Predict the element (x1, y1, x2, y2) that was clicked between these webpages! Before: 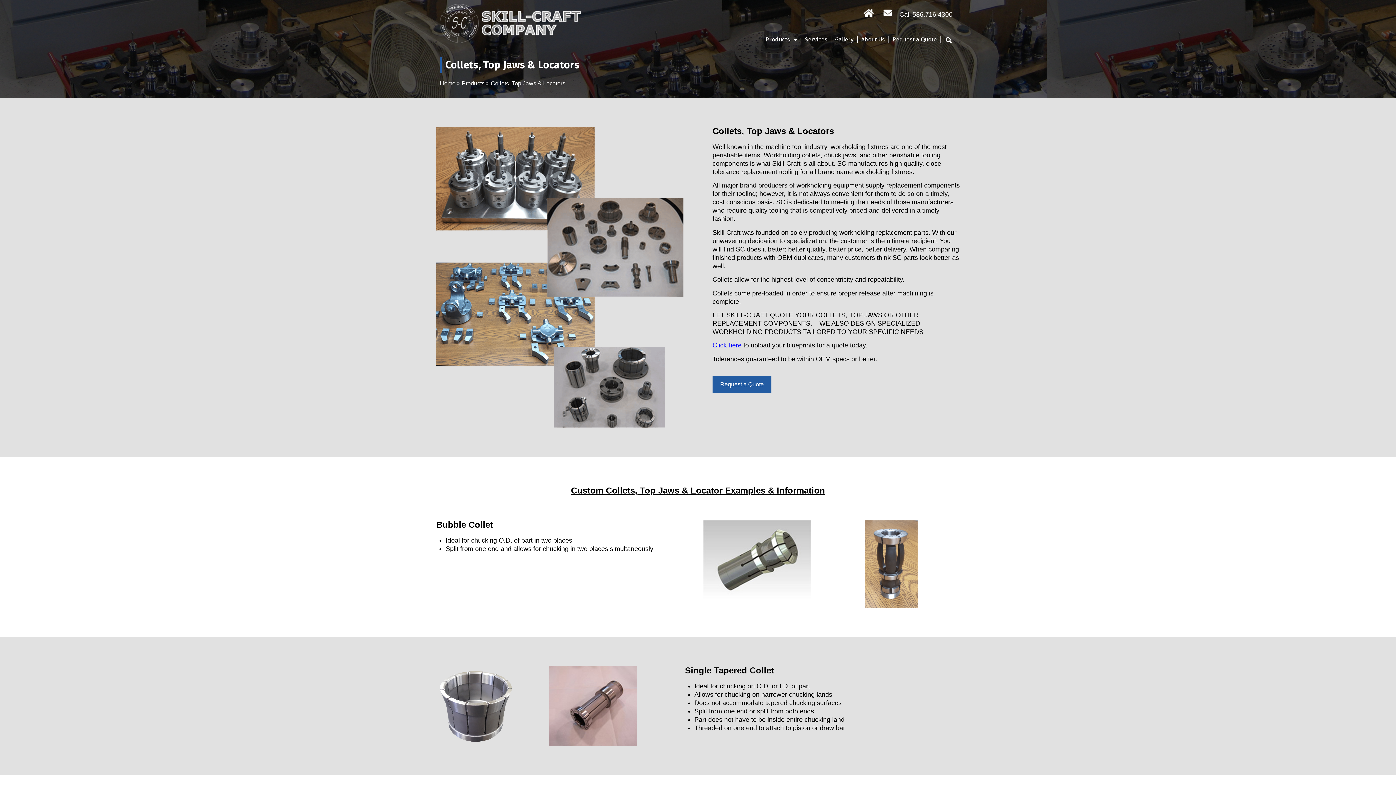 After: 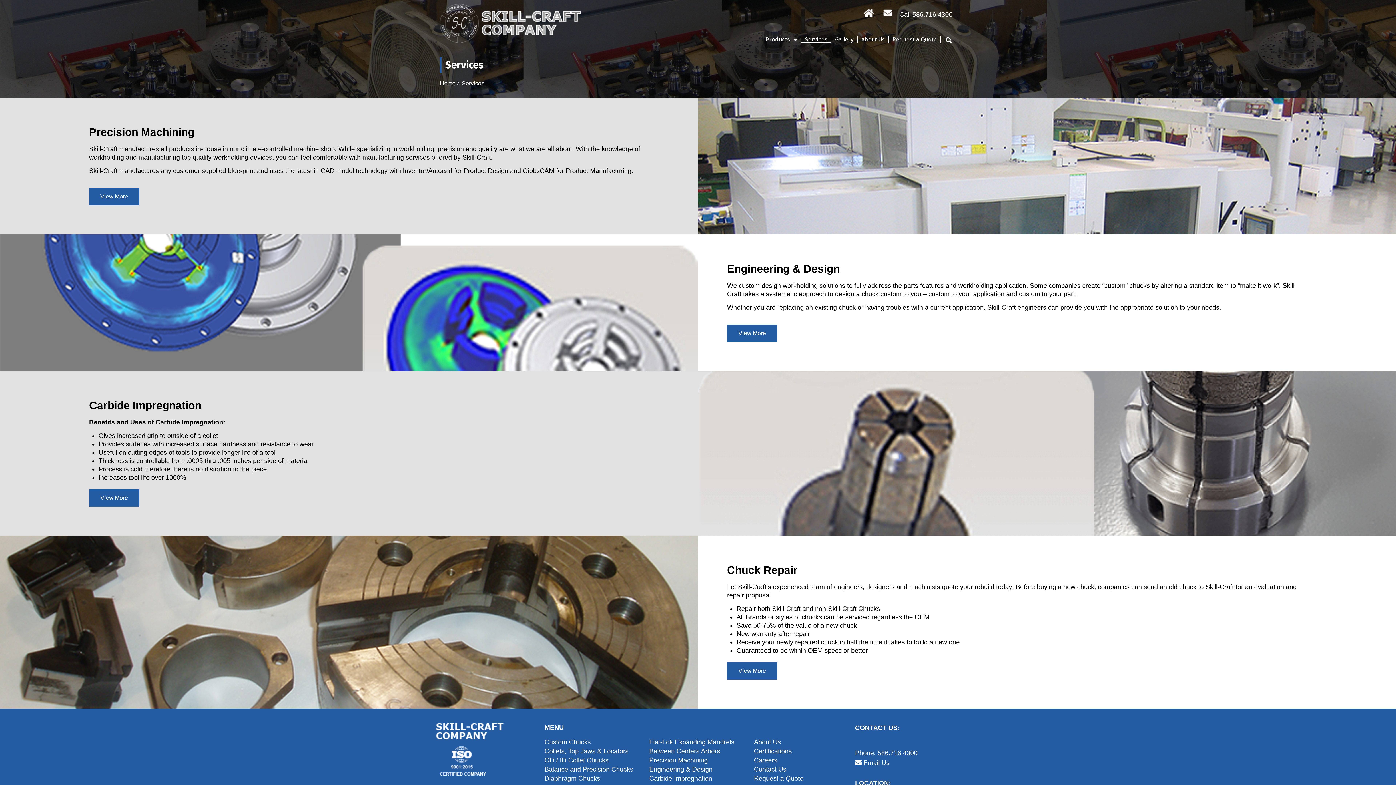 Action: bbox: (801, 36, 831, 43) label: Services